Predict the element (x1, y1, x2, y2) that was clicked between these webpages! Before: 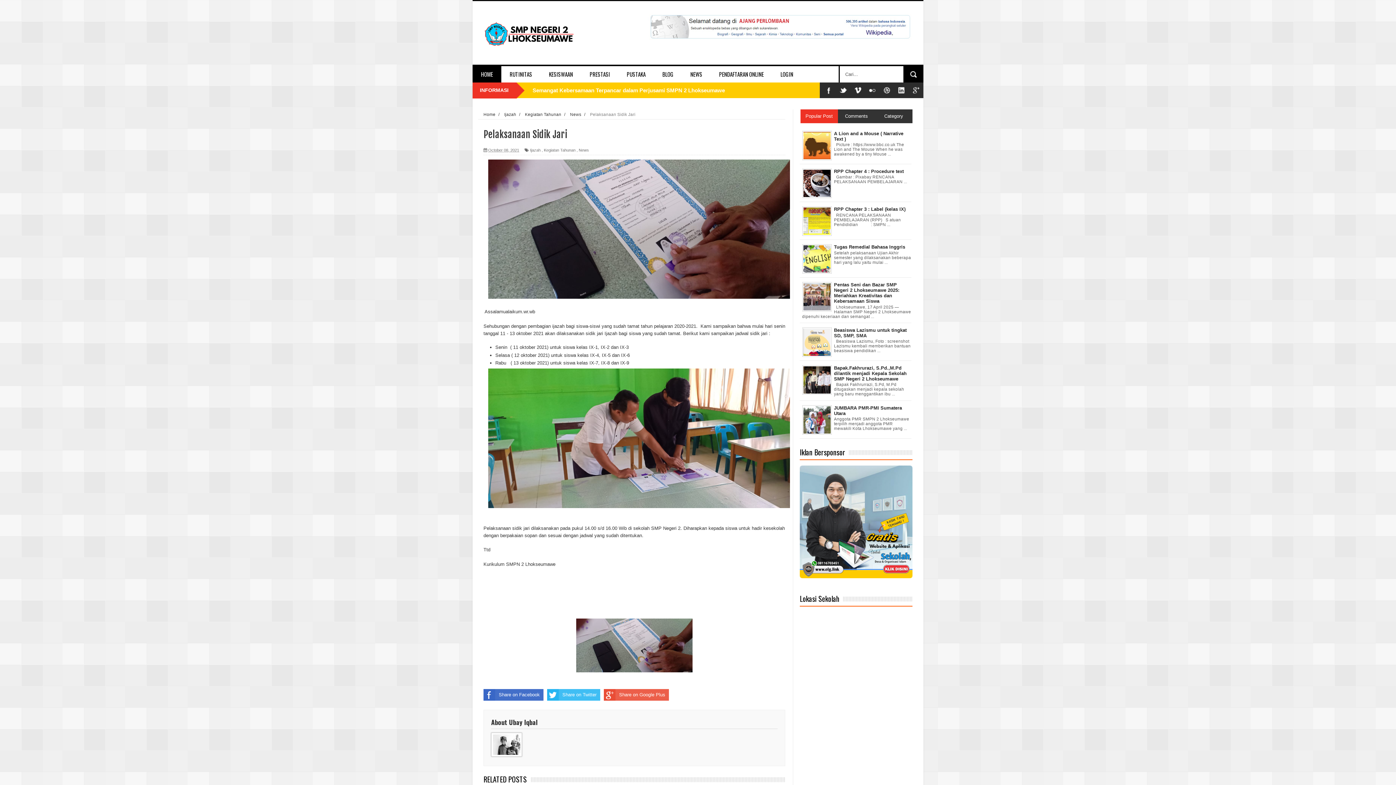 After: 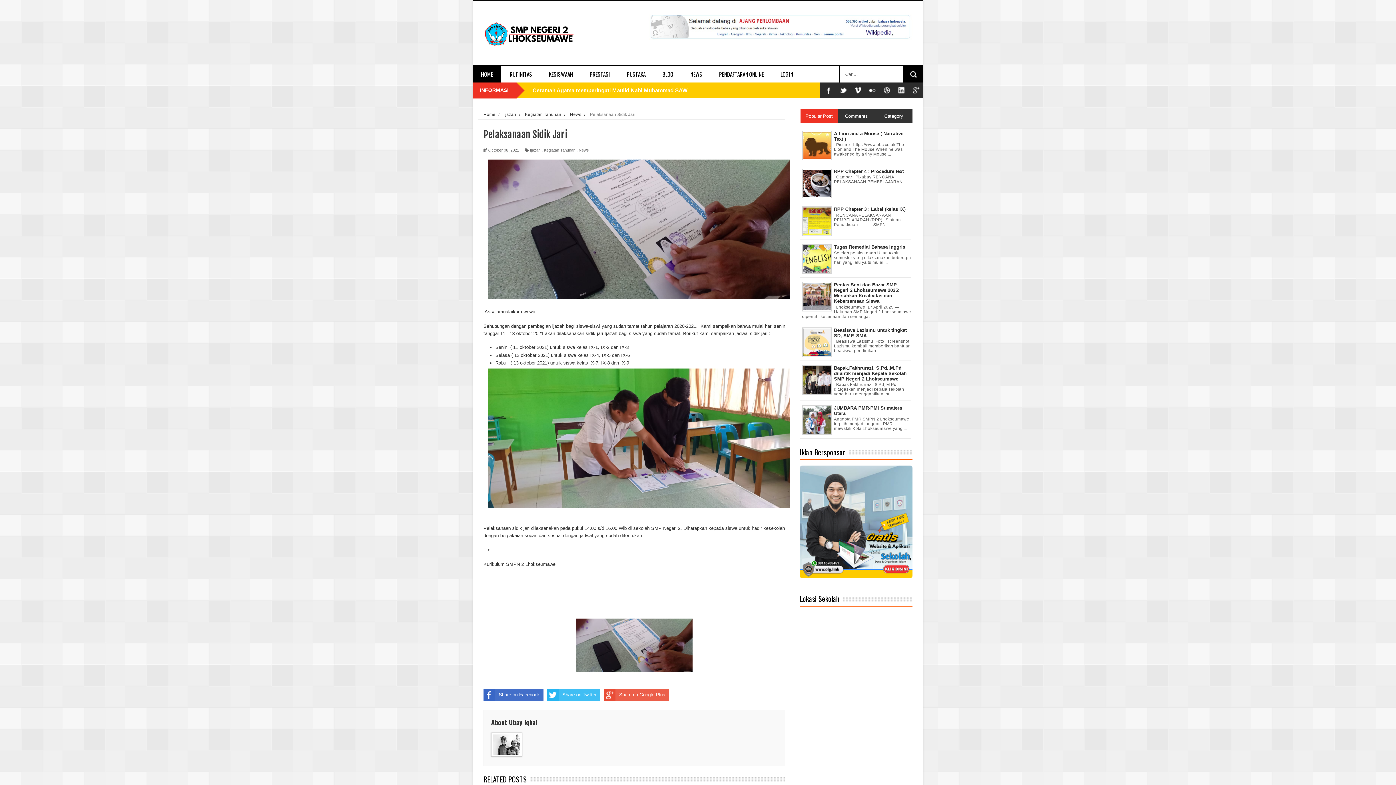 Action: label: Share on Twitter bbox: (547, 689, 600, 700)